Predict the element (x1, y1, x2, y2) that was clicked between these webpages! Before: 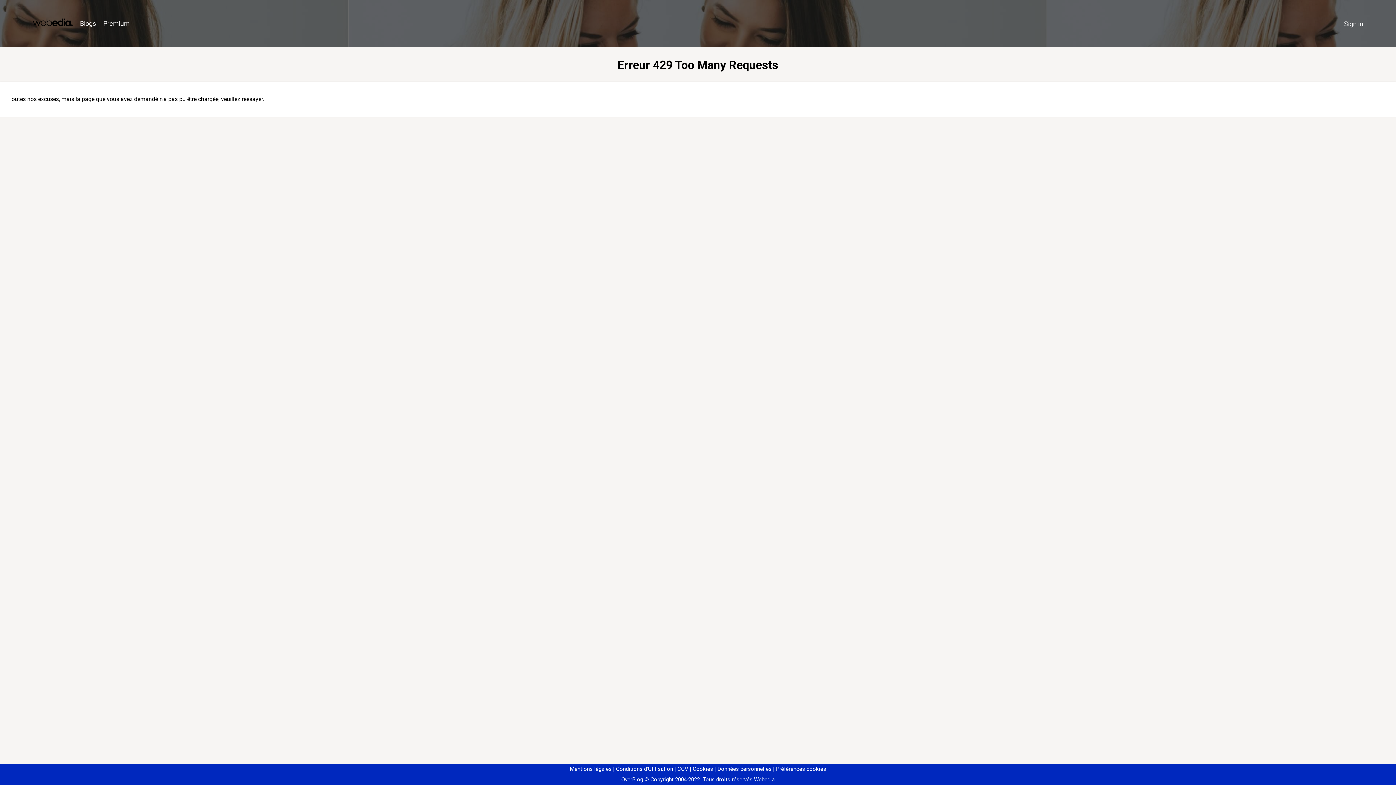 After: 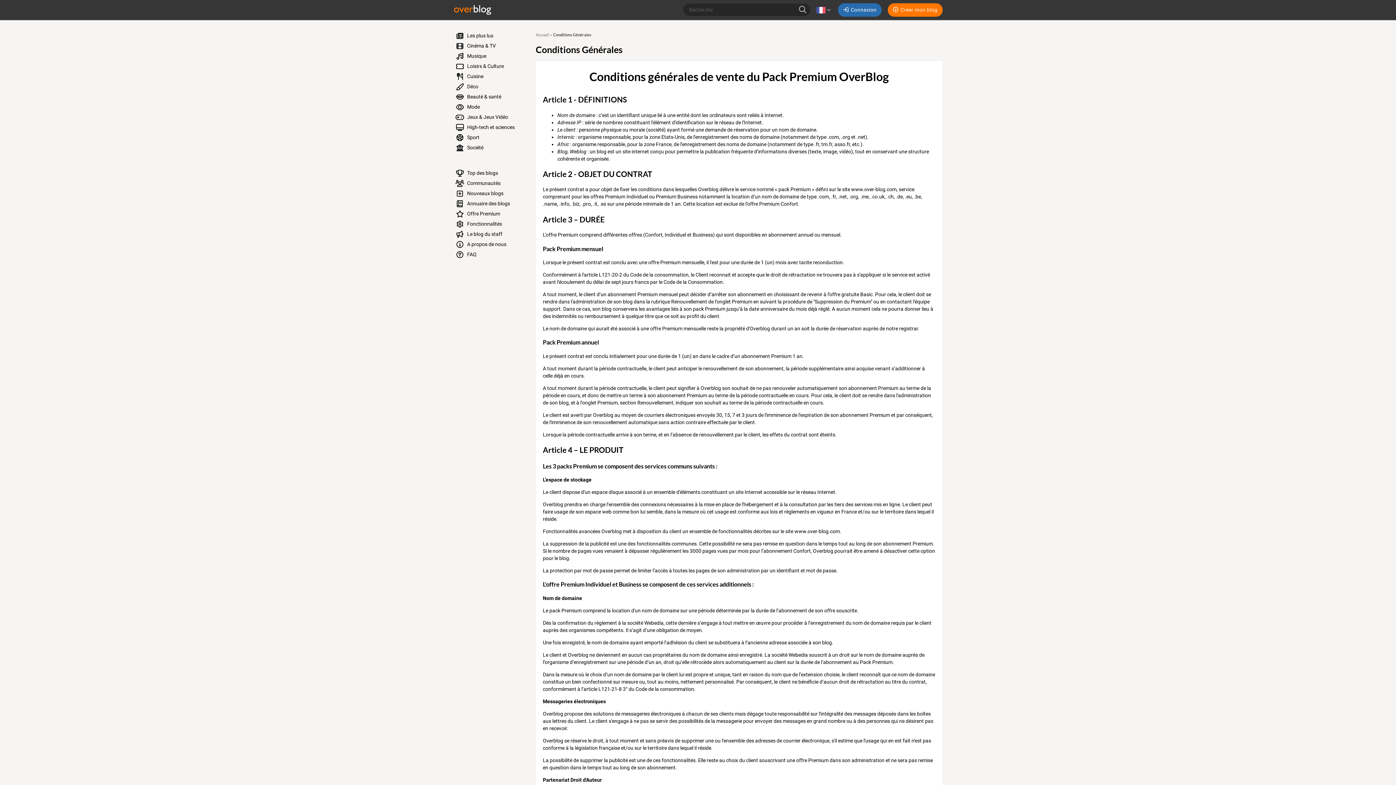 Action: label: CGV bbox: (674, 766, 688, 772)